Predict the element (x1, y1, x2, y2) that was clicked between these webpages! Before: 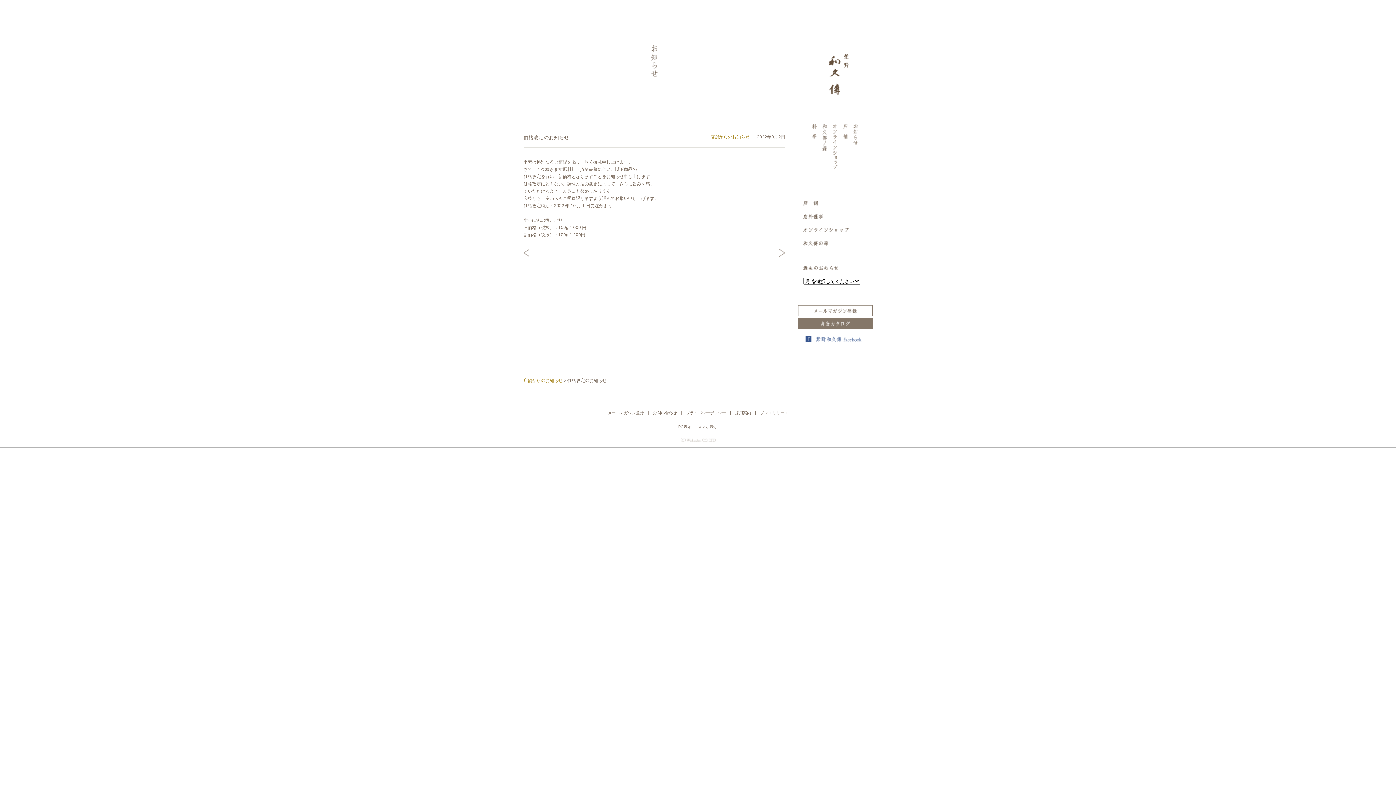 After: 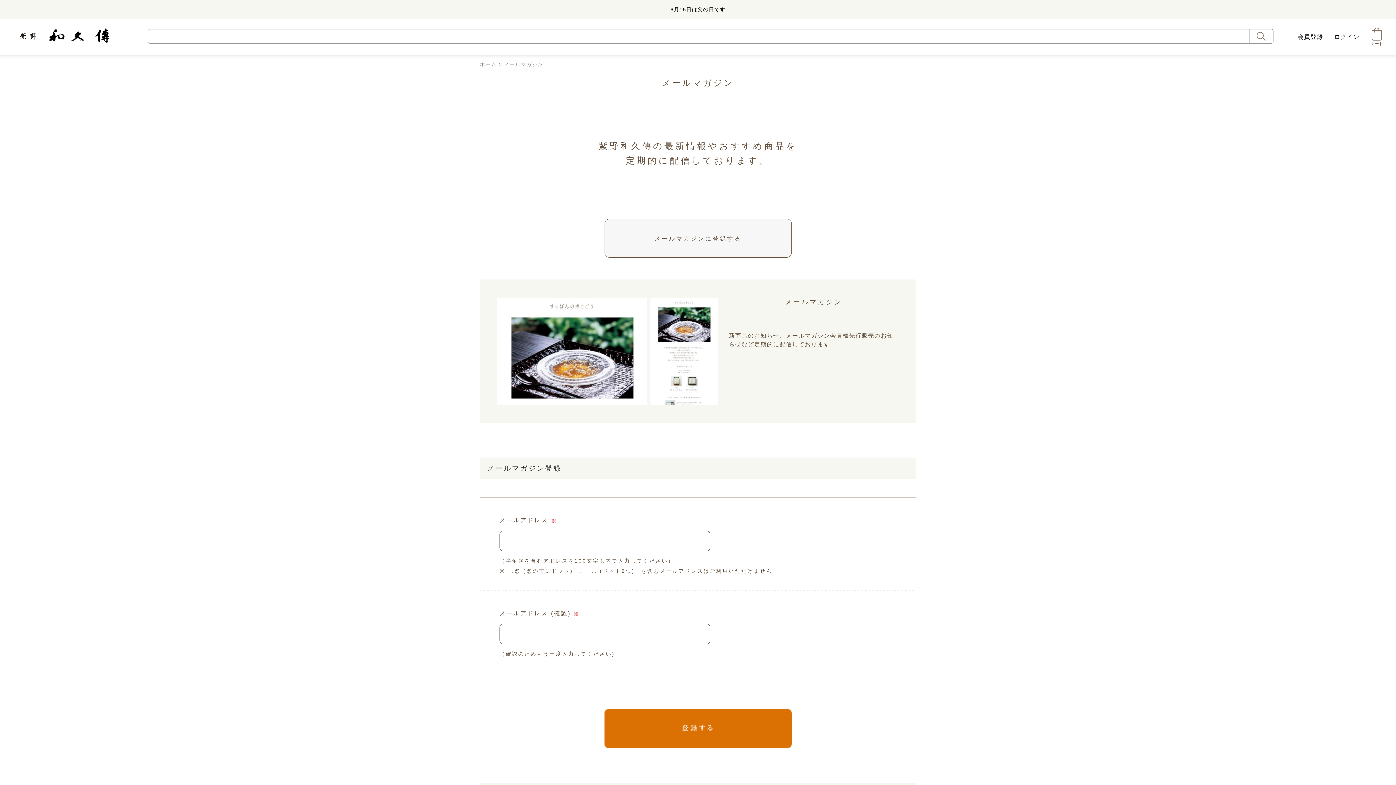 Action: label: メールマガジン登録 bbox: (608, 410, 644, 415)